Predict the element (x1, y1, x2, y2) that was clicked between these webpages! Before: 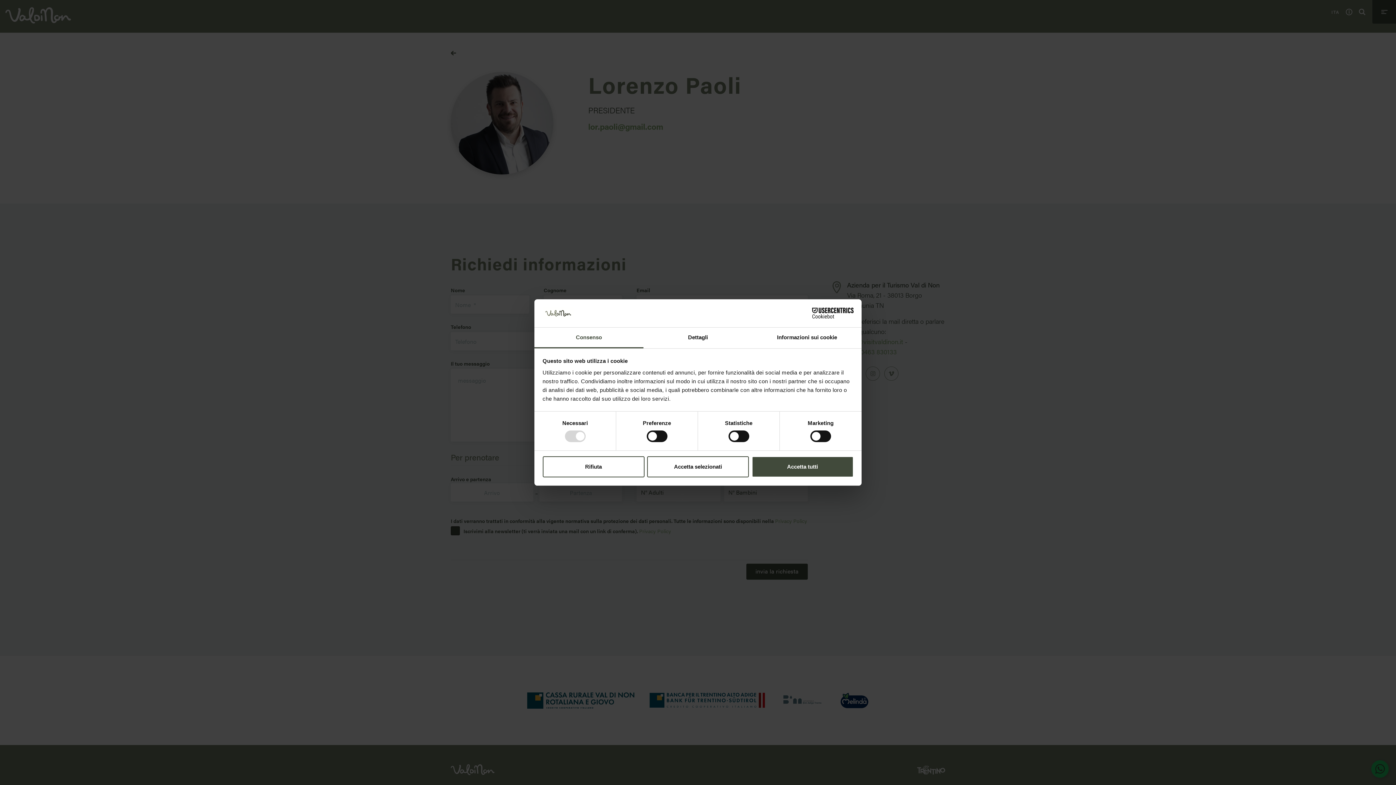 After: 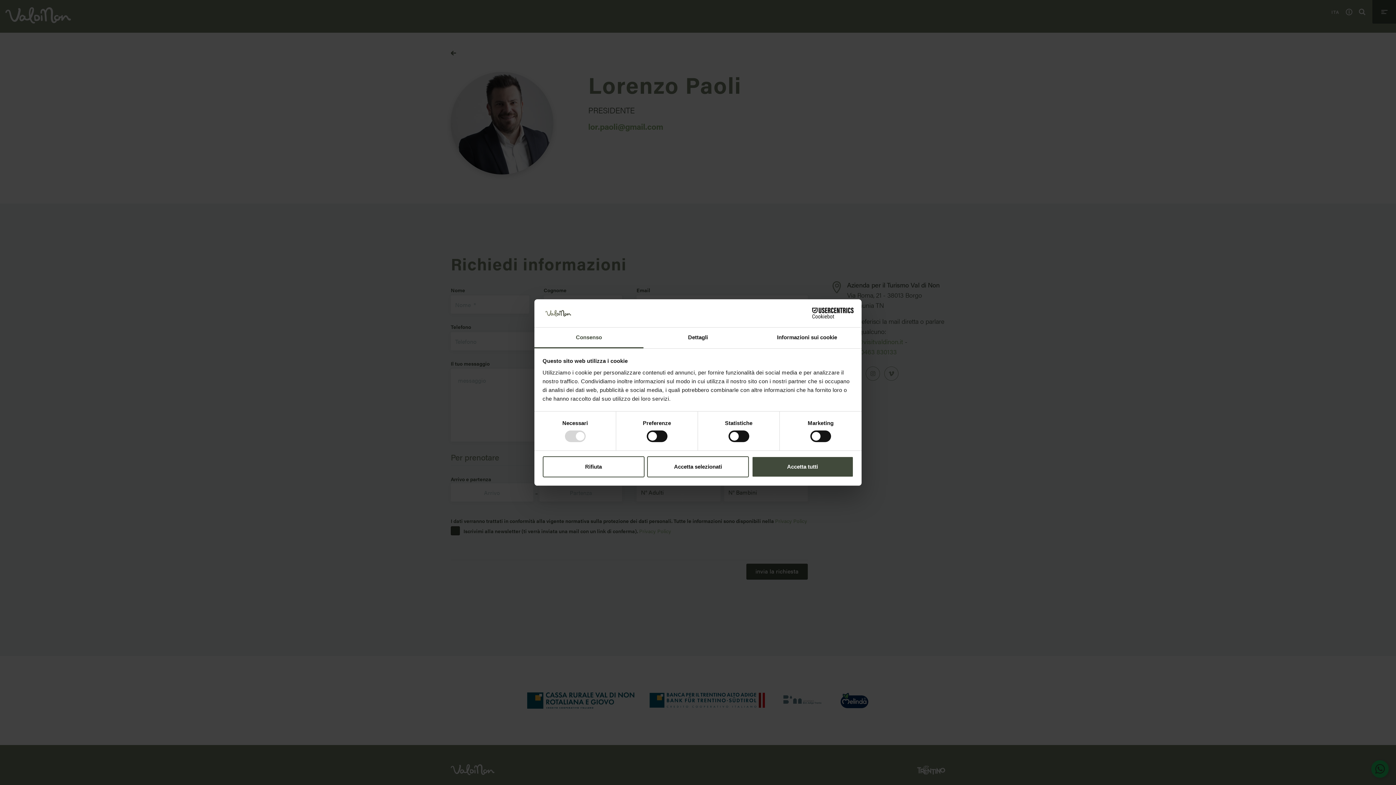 Action: label: Cookiebot - opens in a new window bbox: (790, 307, 853, 318)